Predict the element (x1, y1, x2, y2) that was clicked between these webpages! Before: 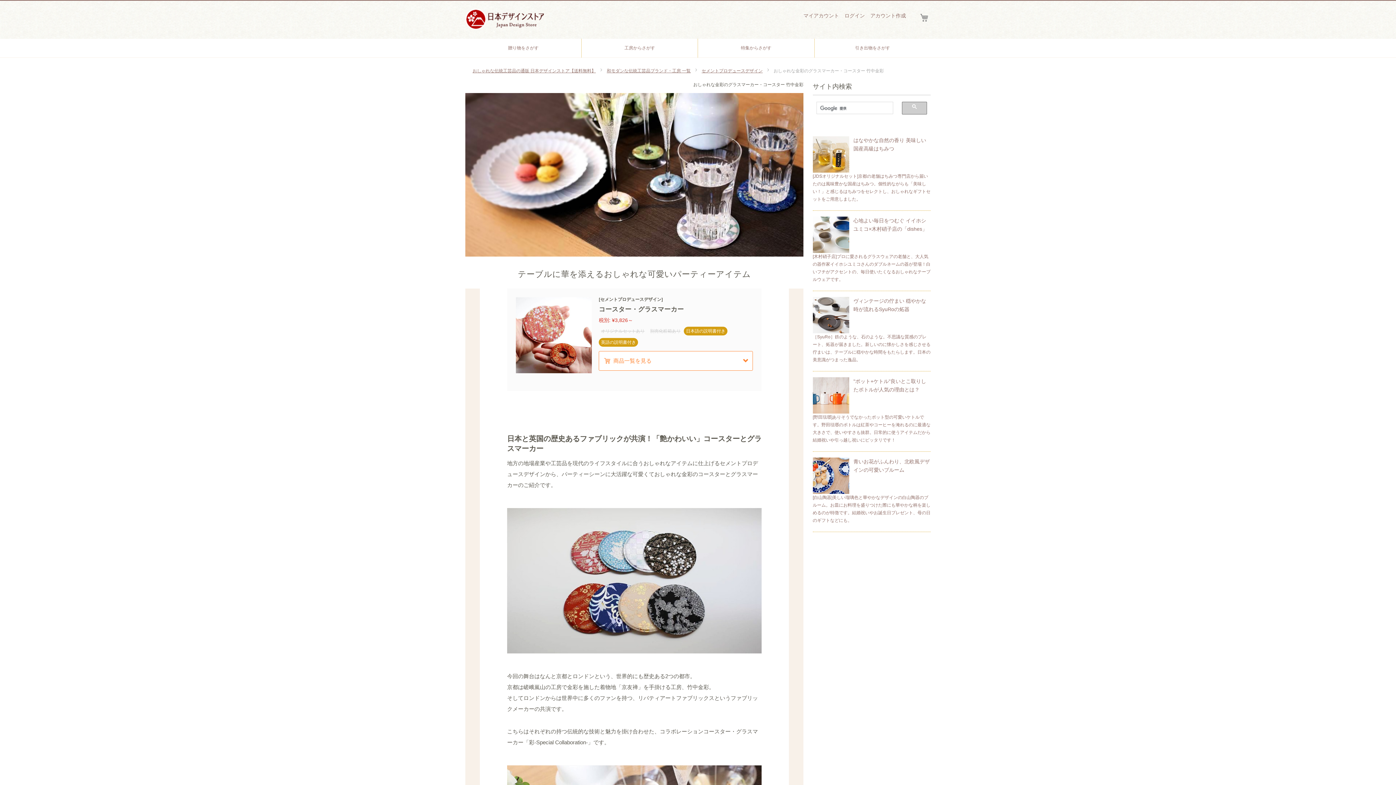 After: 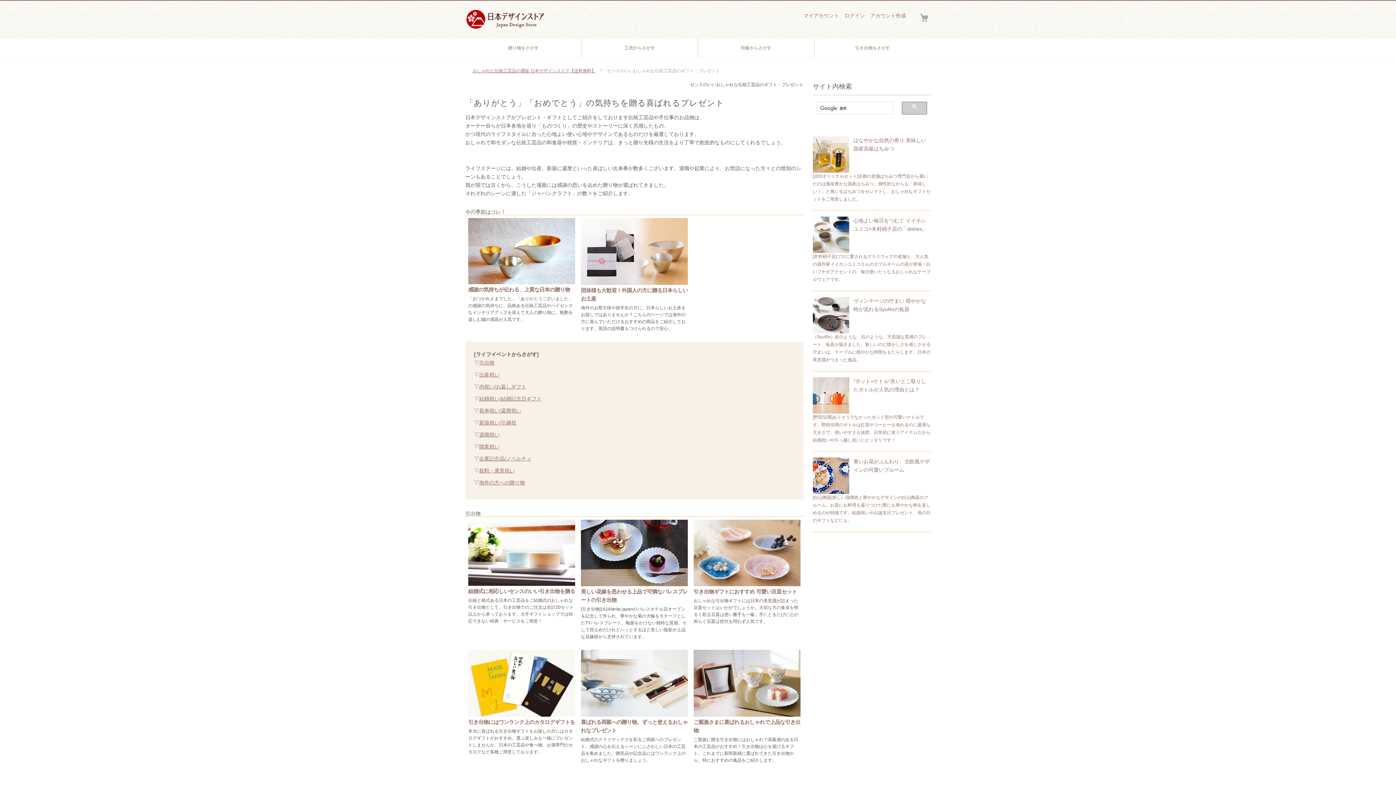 Action: label: 贈り物をさがす bbox: (465, 38, 581, 57)